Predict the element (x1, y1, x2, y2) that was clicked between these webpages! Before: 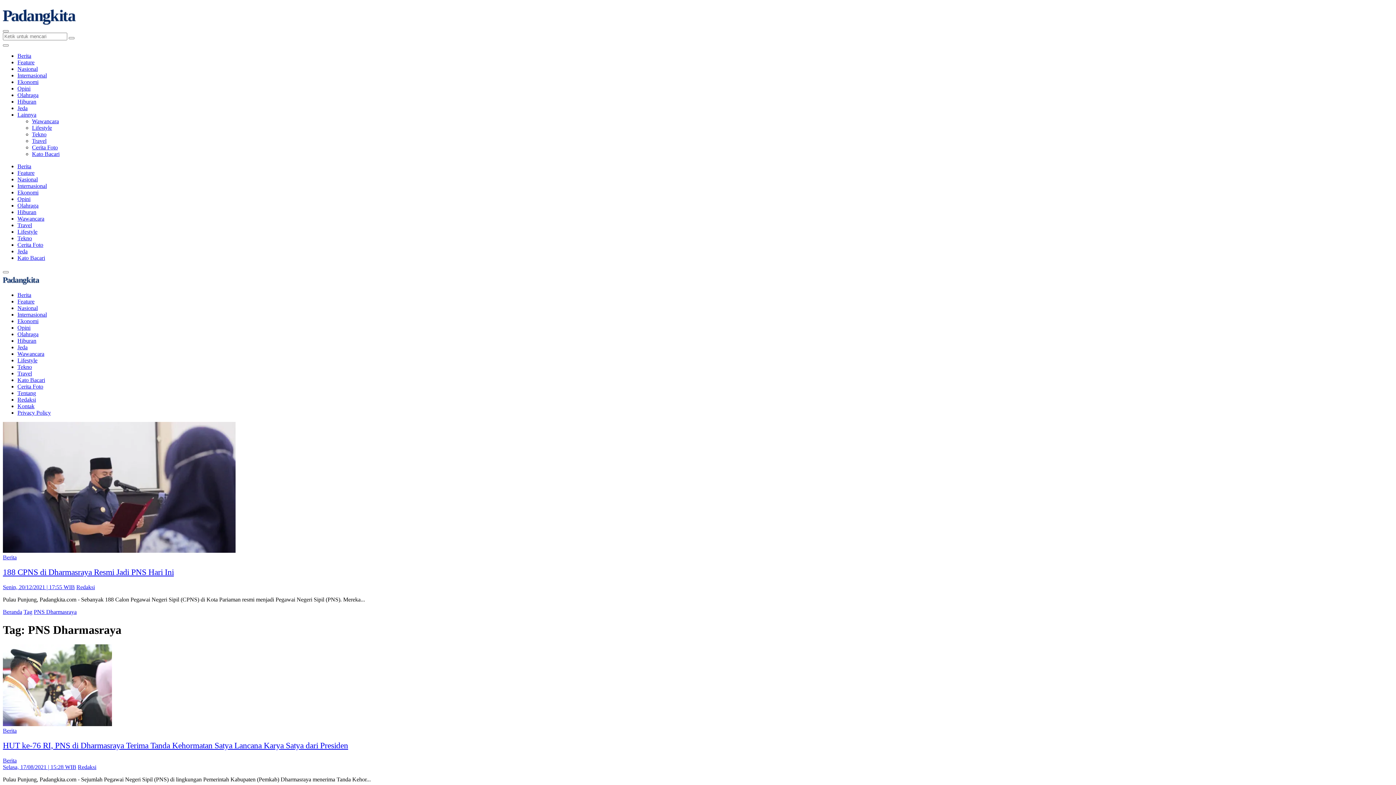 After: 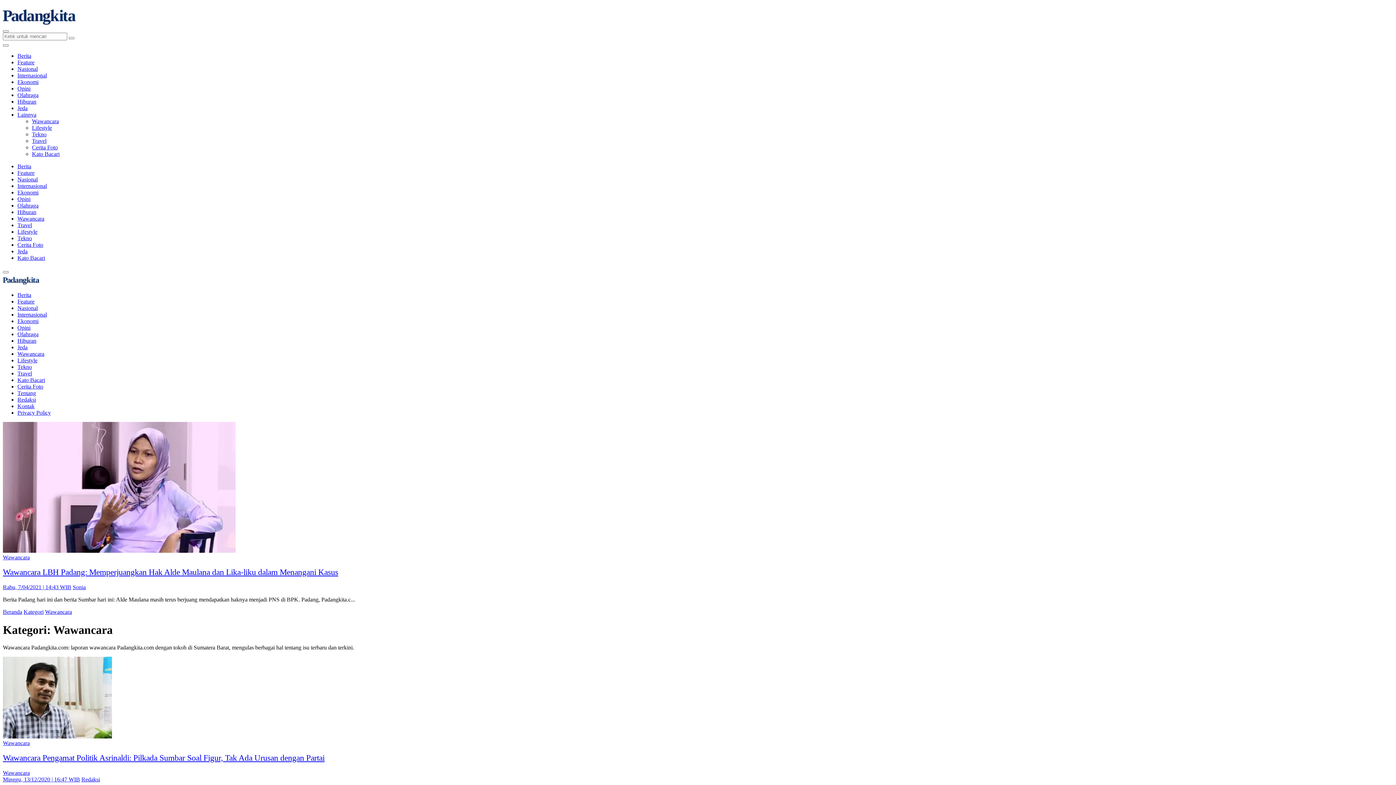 Action: label: Wawancara bbox: (32, 118, 58, 124)